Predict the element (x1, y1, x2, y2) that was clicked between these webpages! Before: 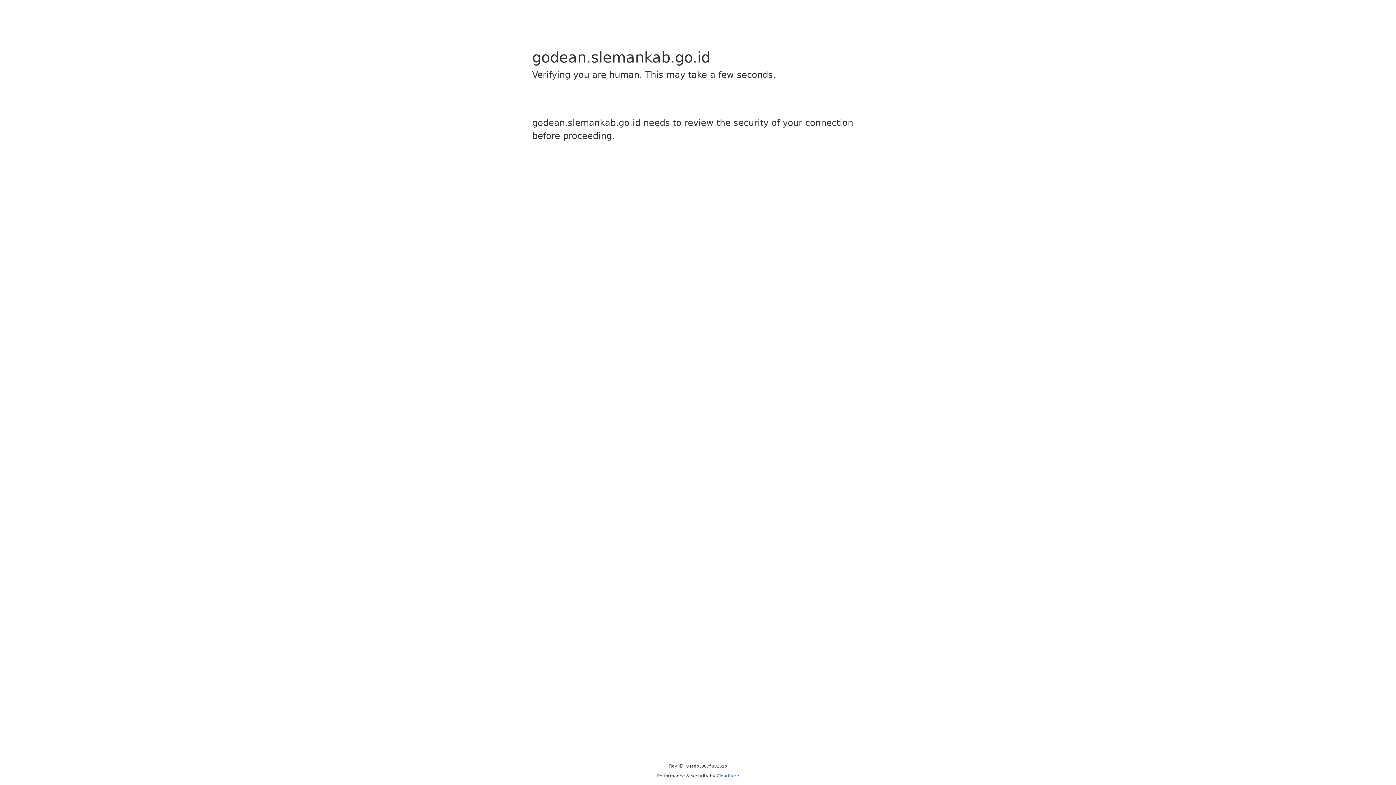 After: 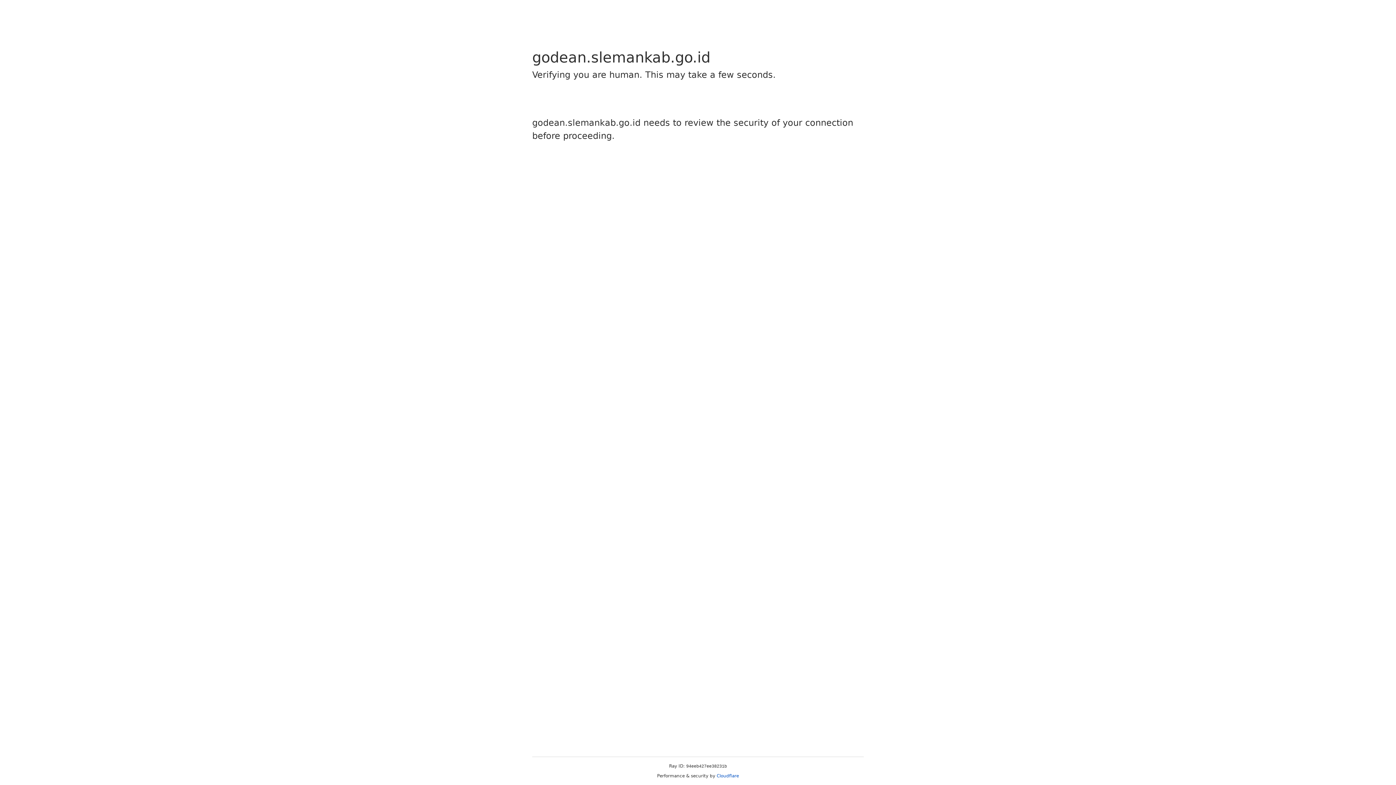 Action: bbox: (716, 773, 739, 778) label: Cloudflare